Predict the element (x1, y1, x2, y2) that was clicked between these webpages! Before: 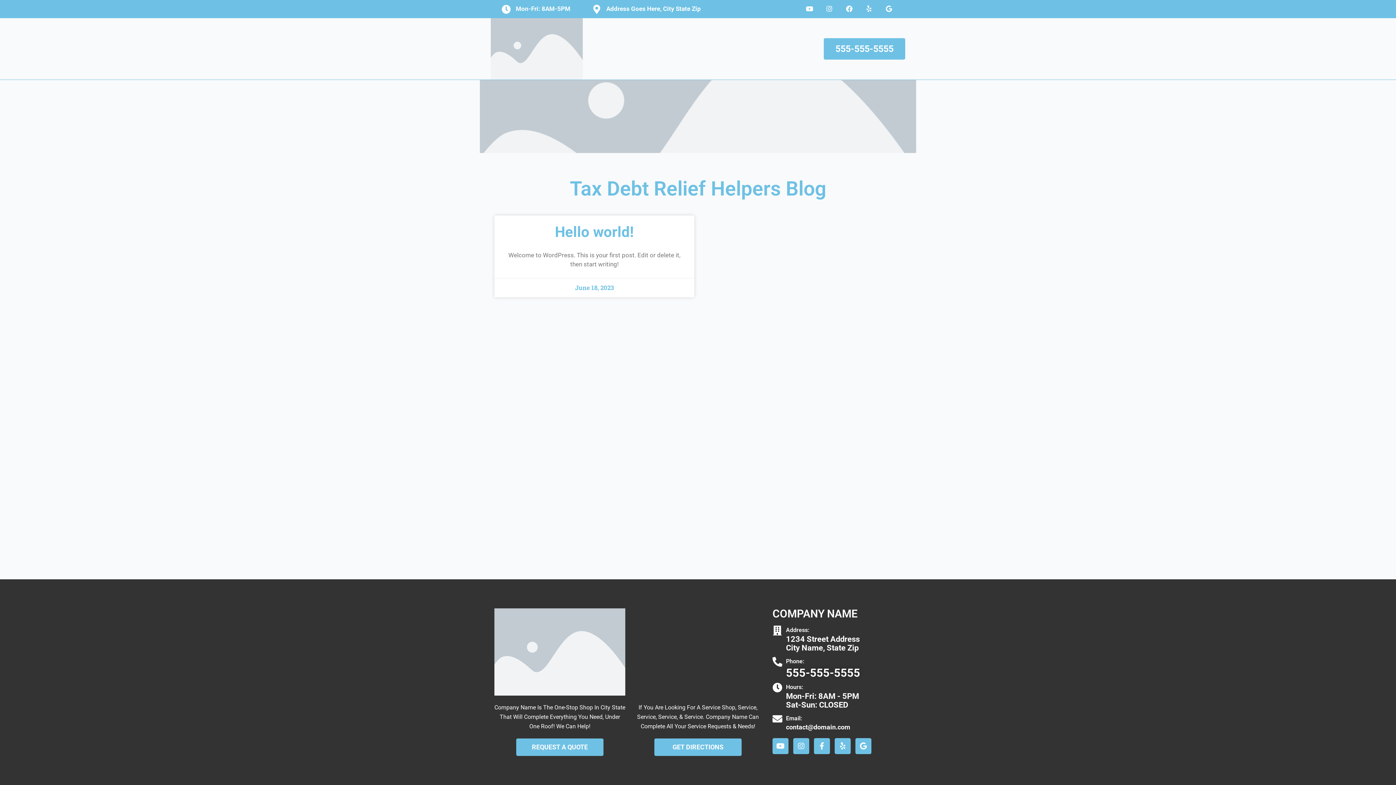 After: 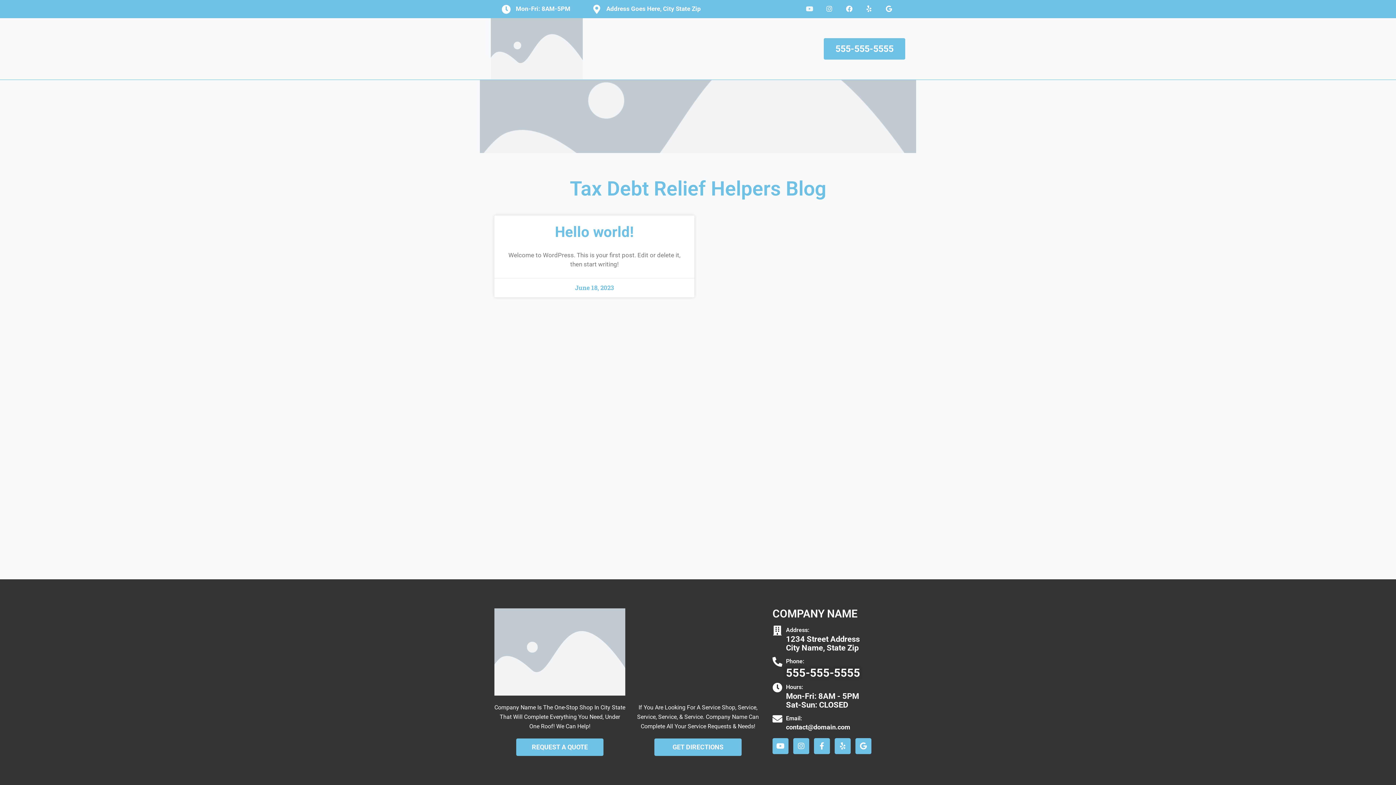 Action: label: Youtube bbox: (802, 1, 816, 15)